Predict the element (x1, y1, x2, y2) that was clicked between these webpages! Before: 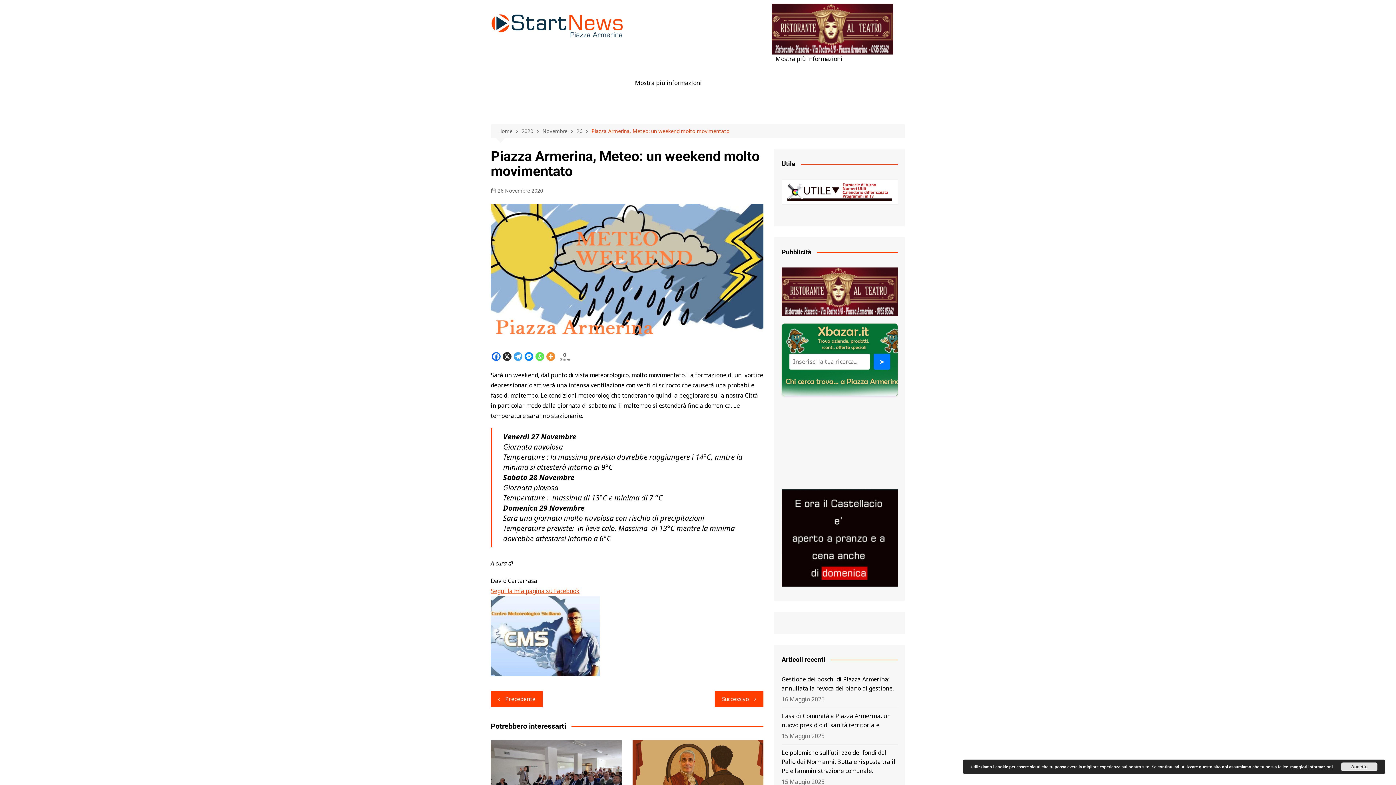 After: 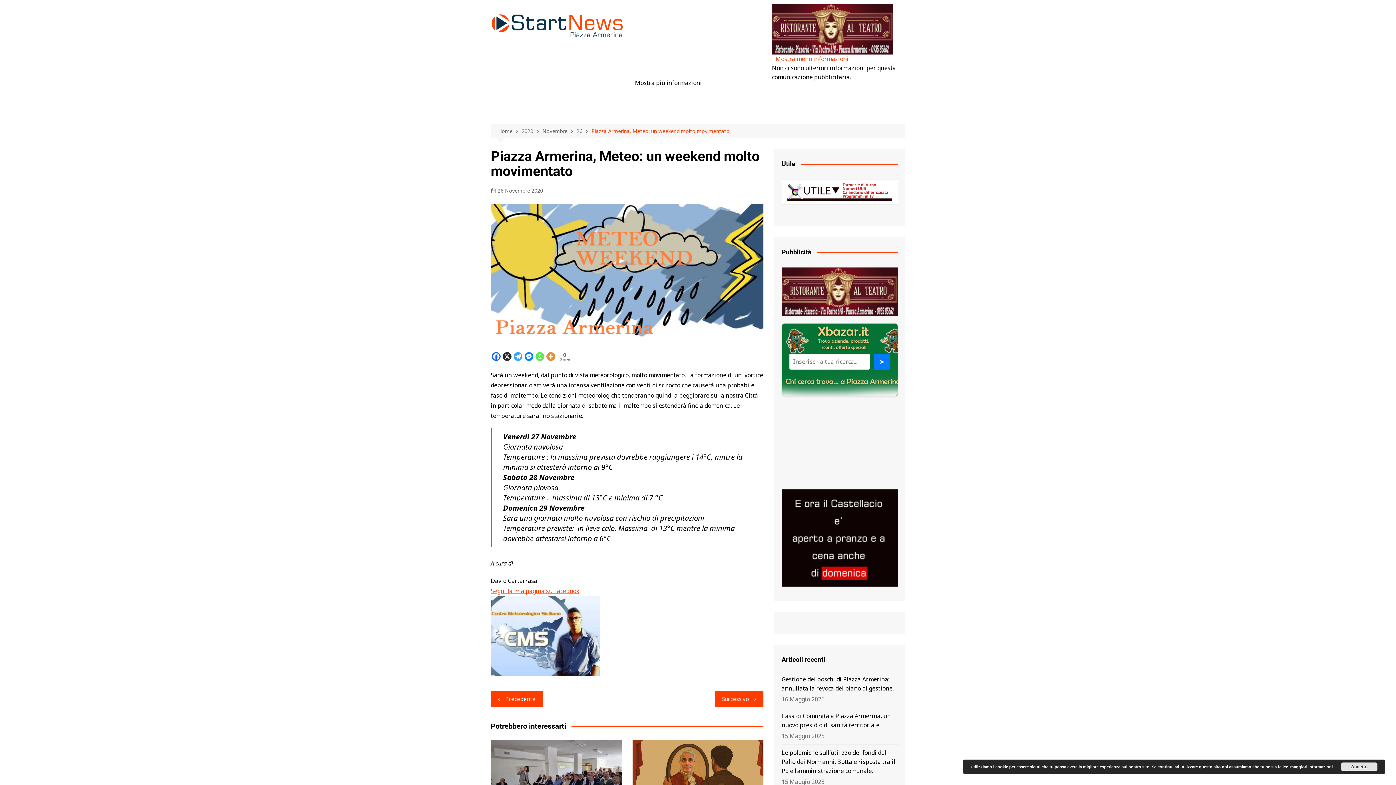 Action: bbox: (775, 54, 842, 62) label: Mostra più informazioni